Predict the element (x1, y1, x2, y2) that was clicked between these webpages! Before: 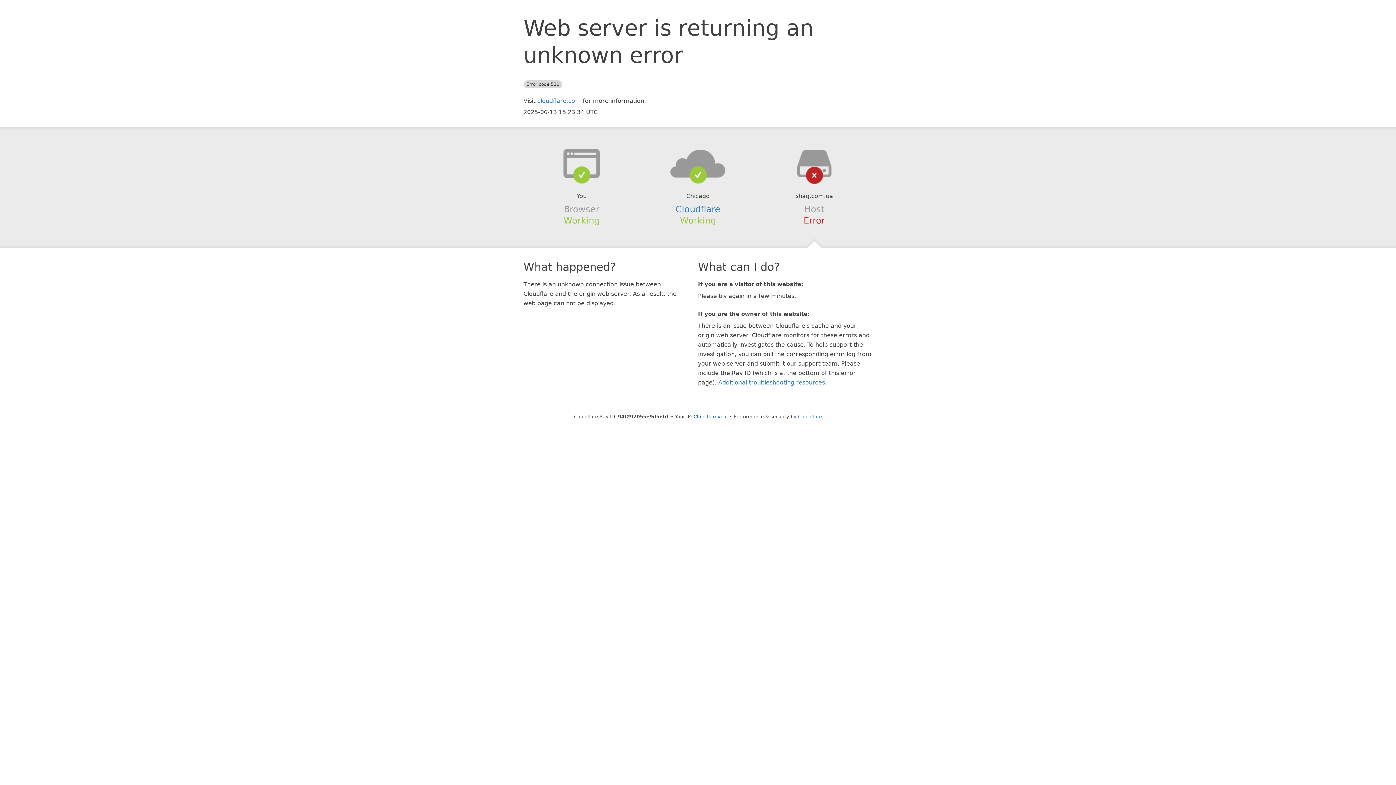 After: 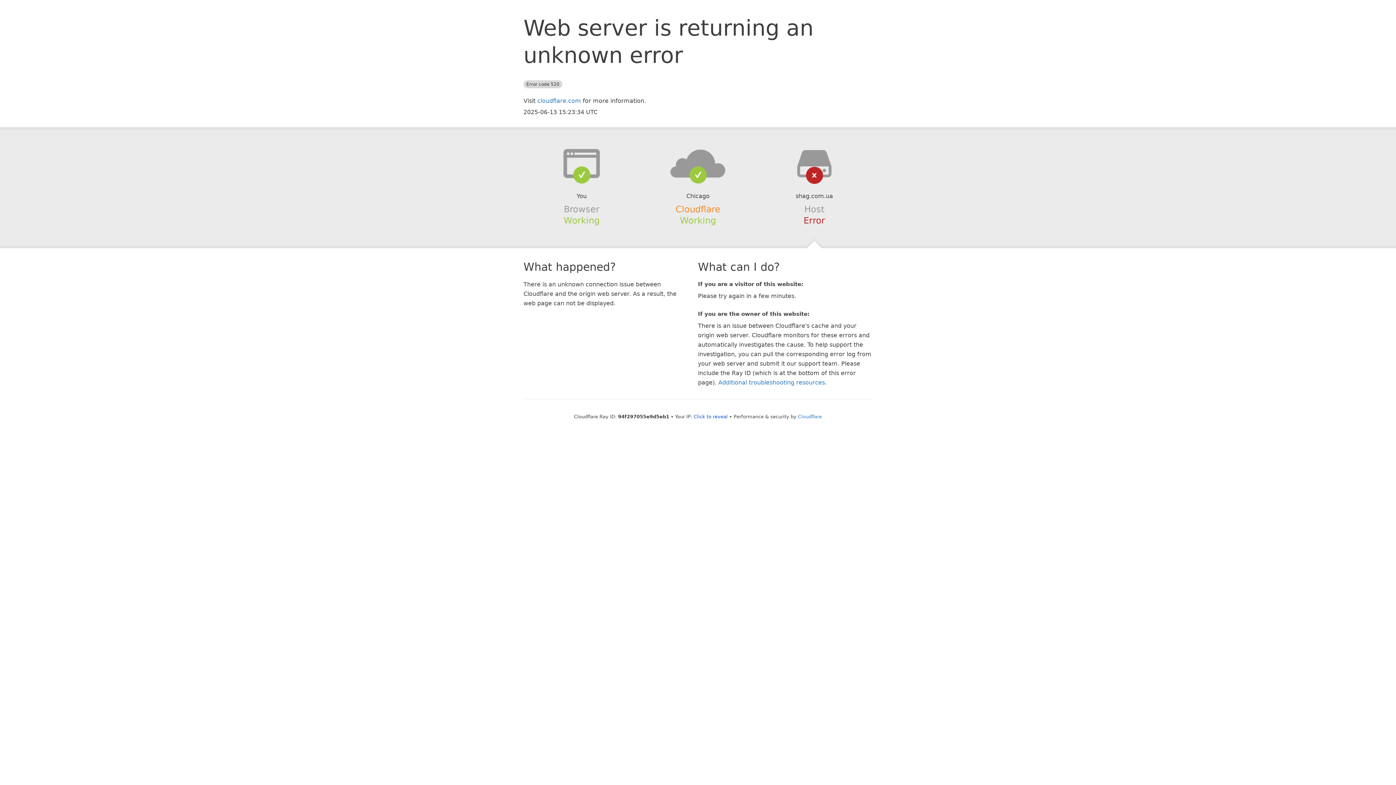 Action: label: Cloudflare bbox: (675, 204, 720, 214)